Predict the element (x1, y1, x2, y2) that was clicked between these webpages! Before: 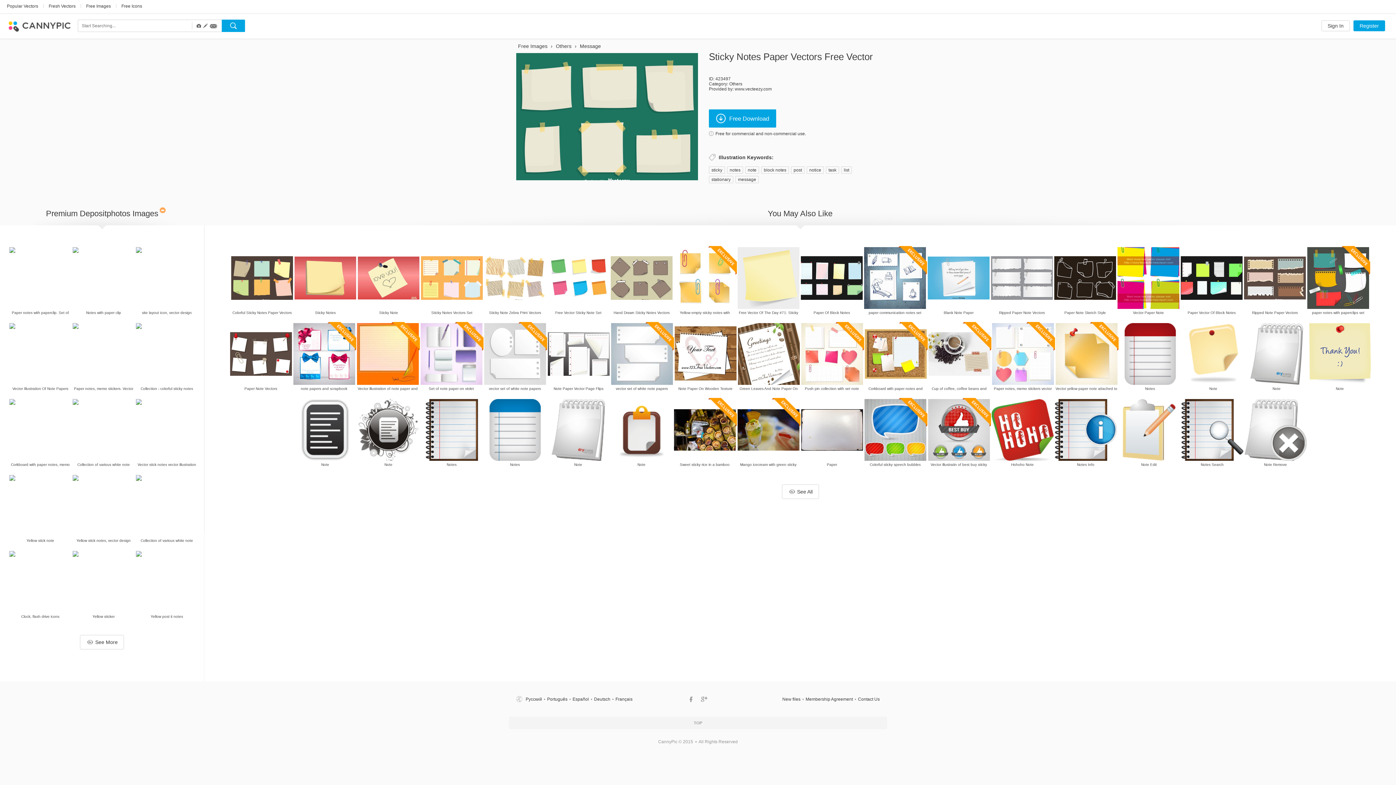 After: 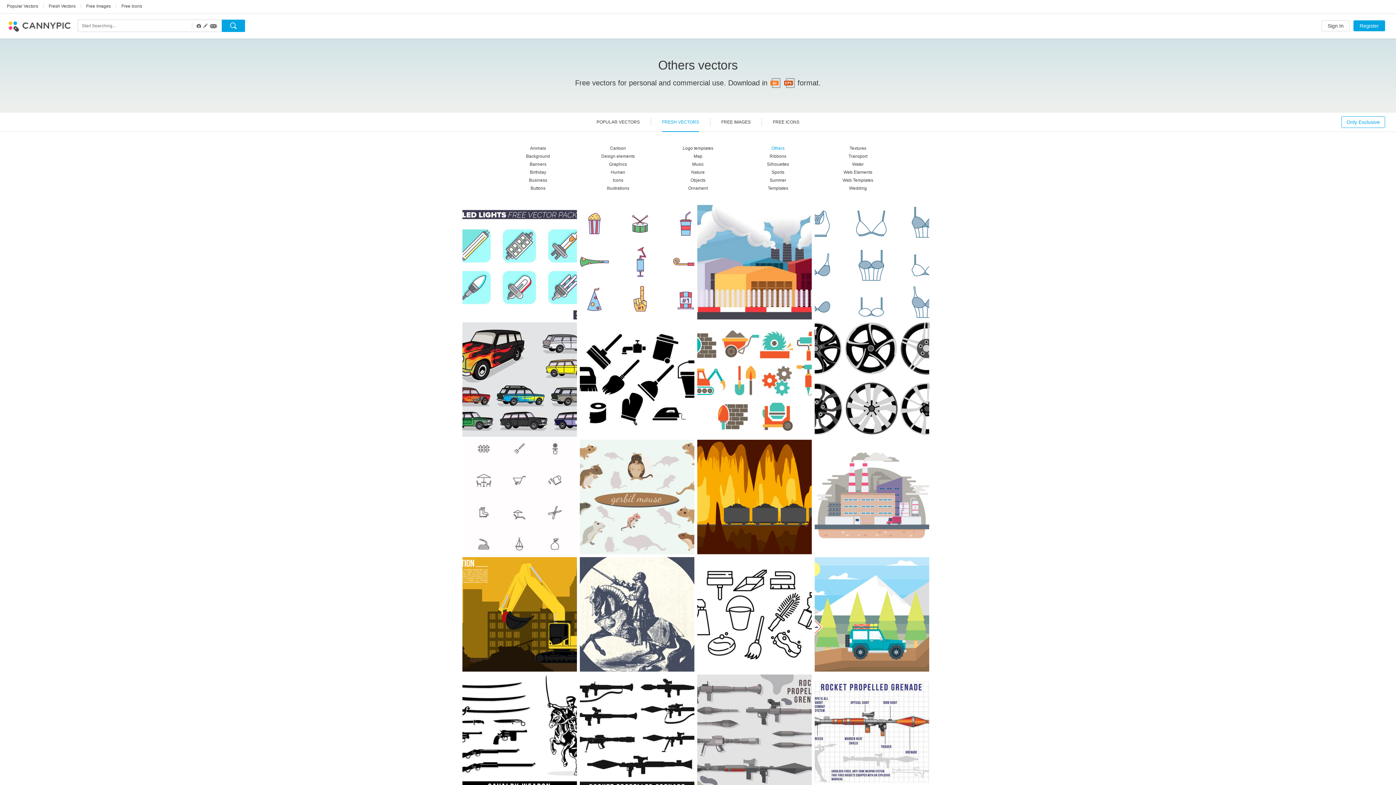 Action: label: Others bbox: (556, 43, 571, 49)